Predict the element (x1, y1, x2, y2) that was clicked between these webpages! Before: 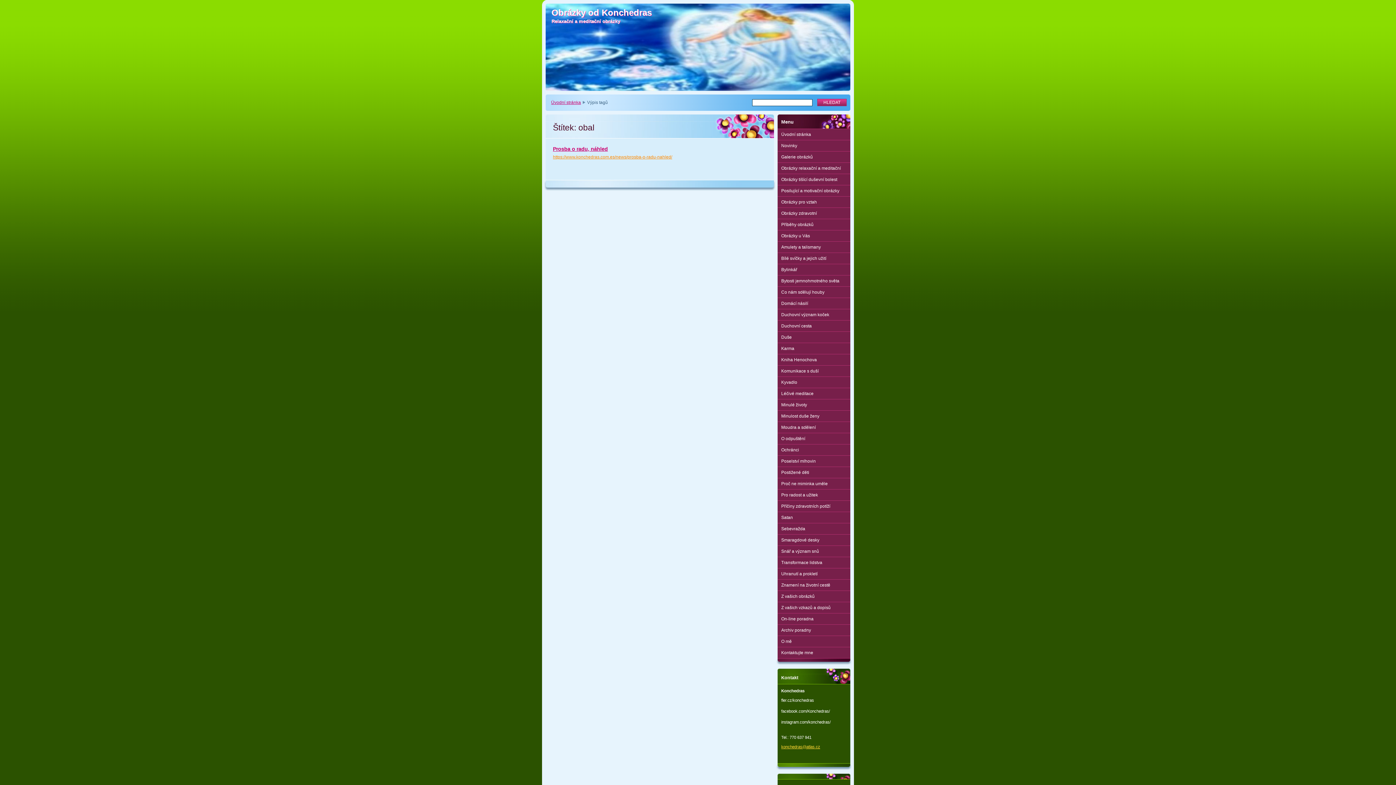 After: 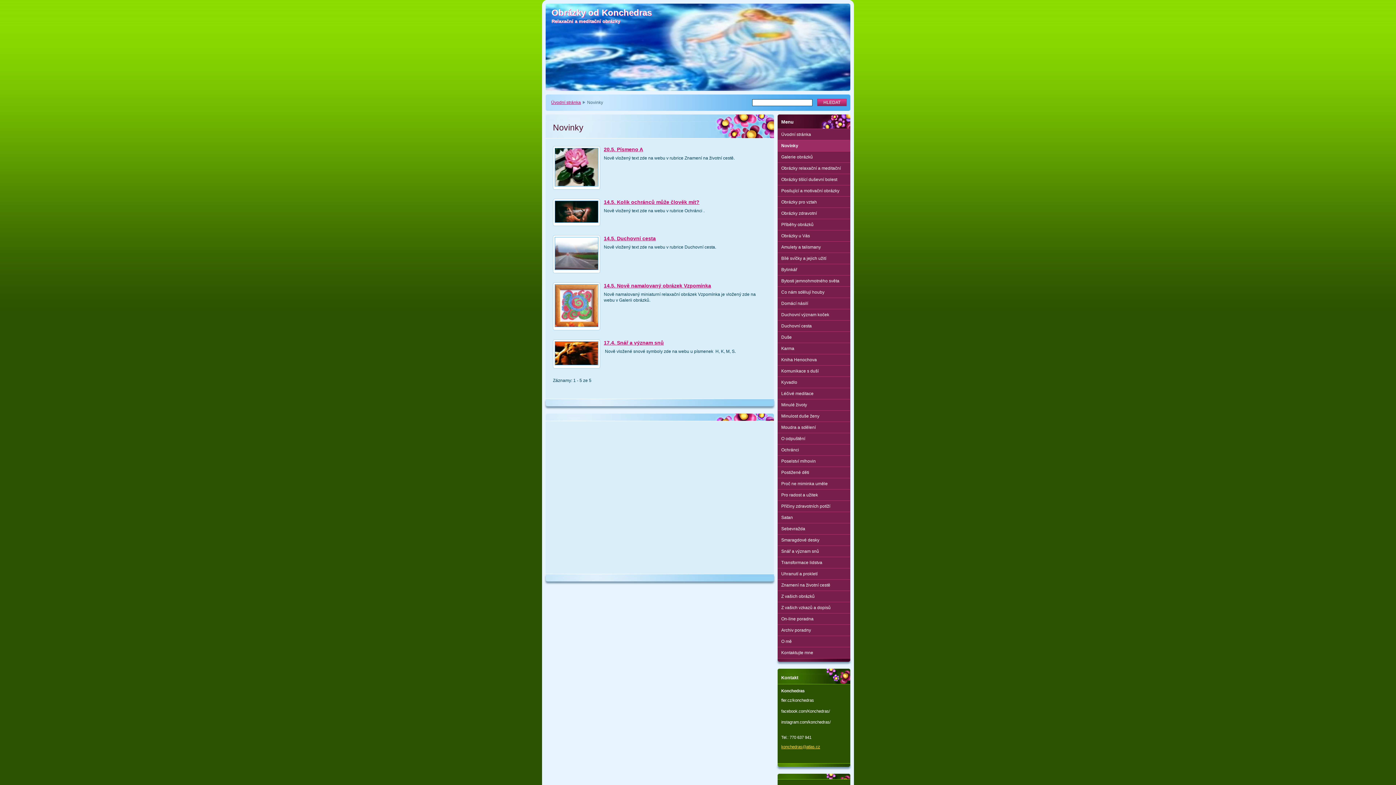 Action: label: Novinky bbox: (777, 140, 850, 151)